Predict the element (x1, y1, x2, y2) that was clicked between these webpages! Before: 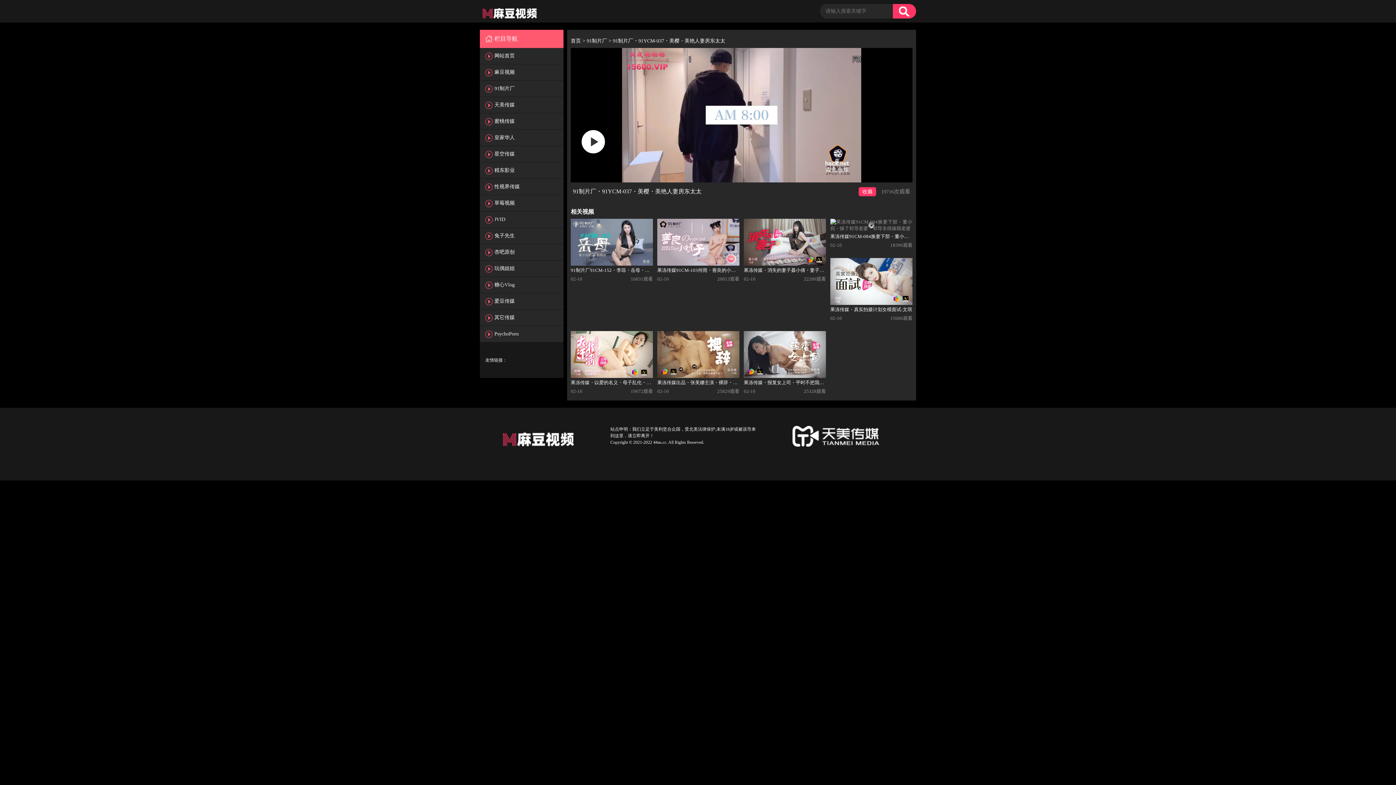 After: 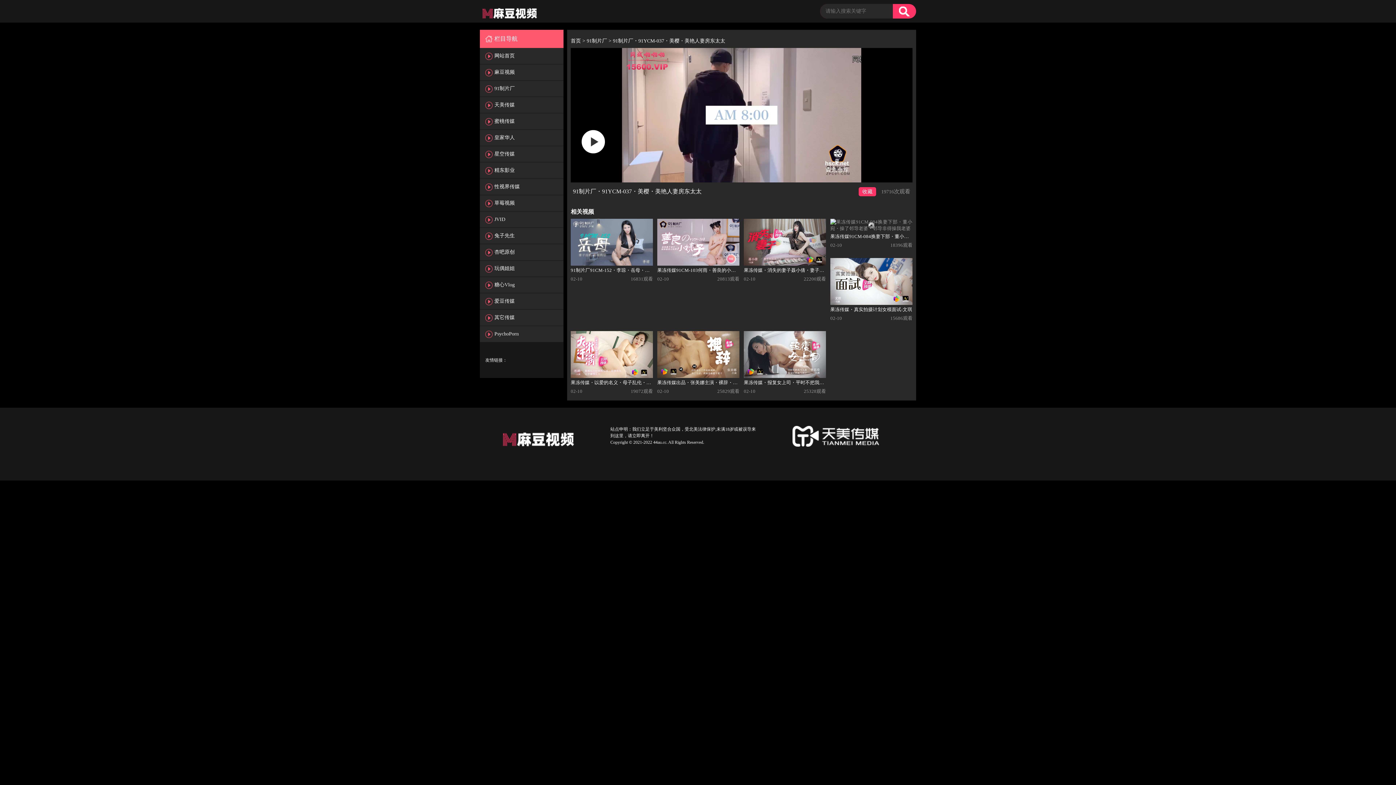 Action: bbox: (494, 429, 581, 450)